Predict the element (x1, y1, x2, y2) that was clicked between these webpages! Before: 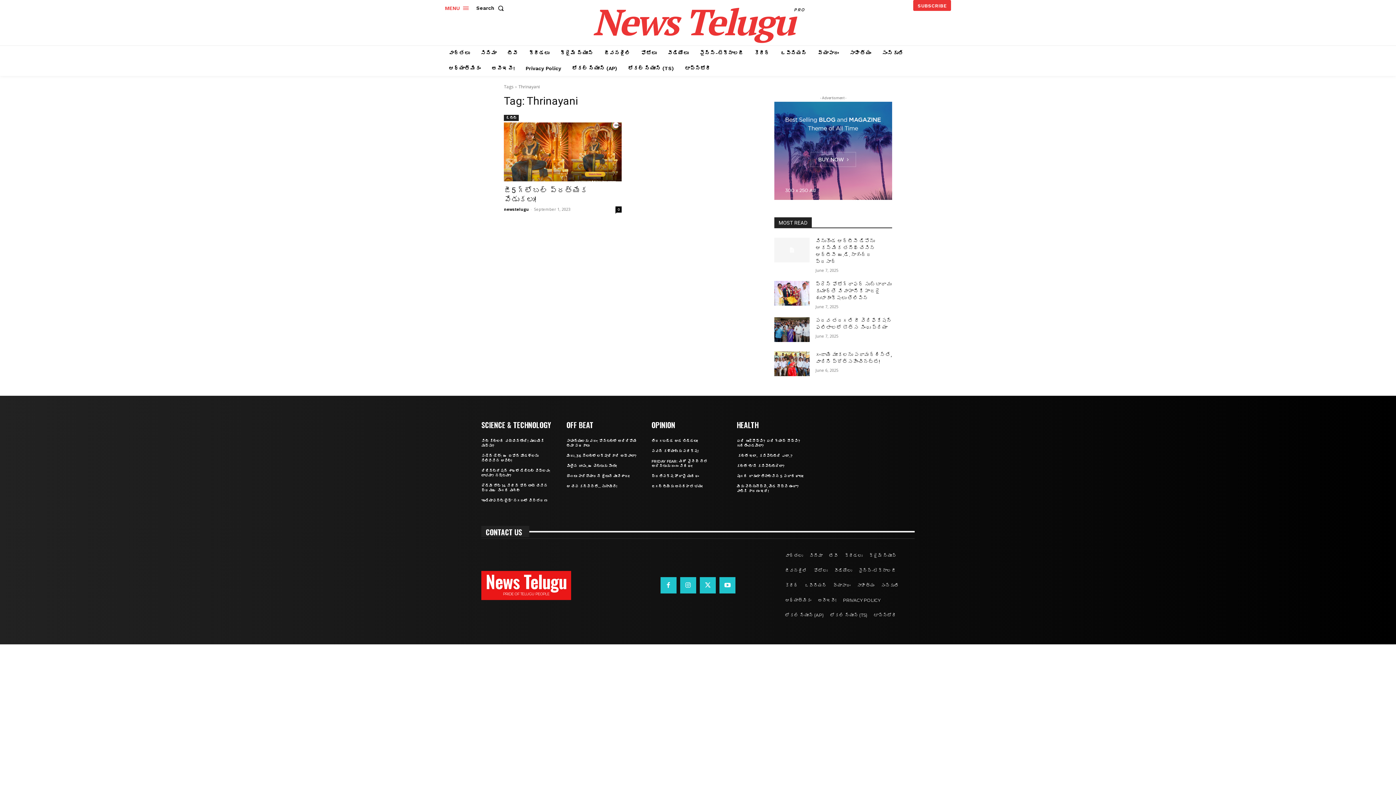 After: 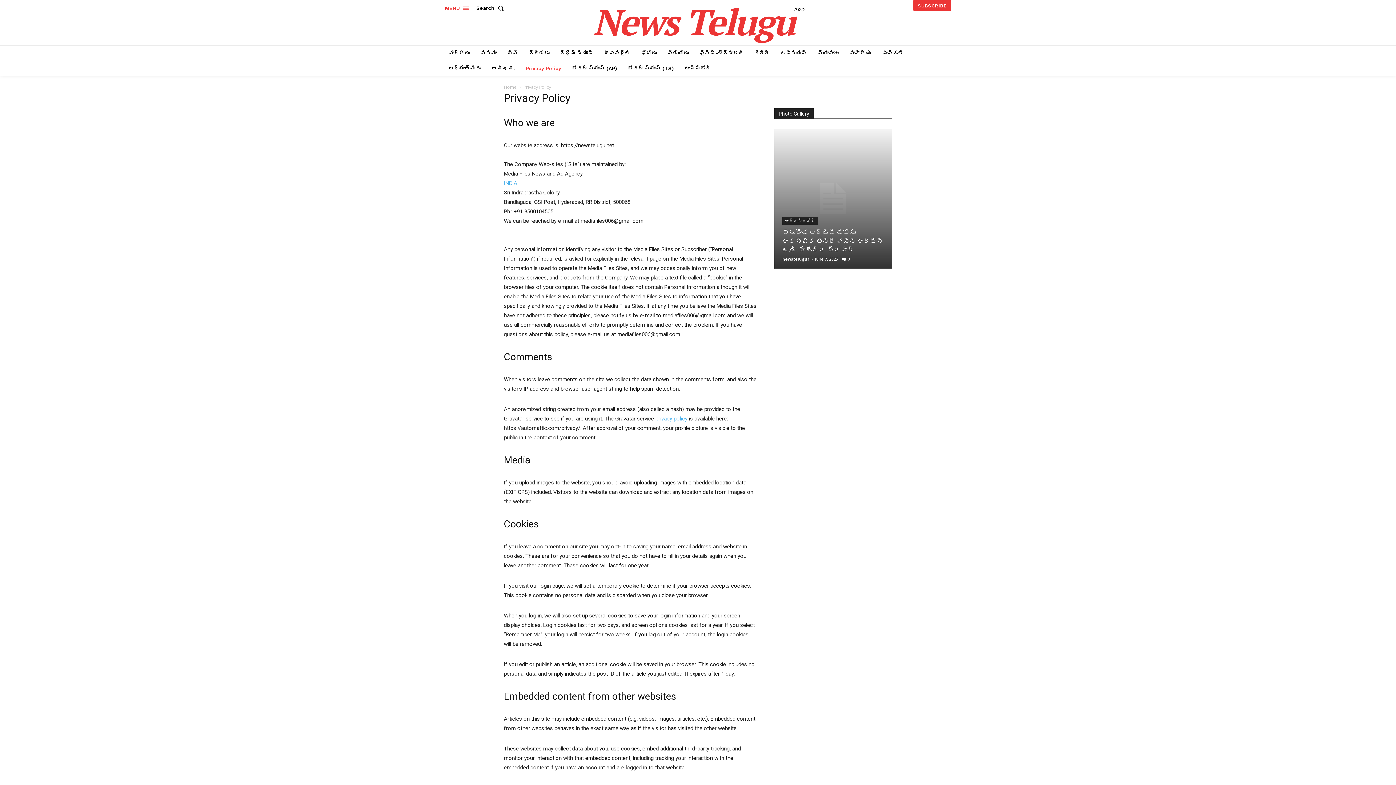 Action: label: PRIVACY POLICY bbox: (839, 593, 883, 608)